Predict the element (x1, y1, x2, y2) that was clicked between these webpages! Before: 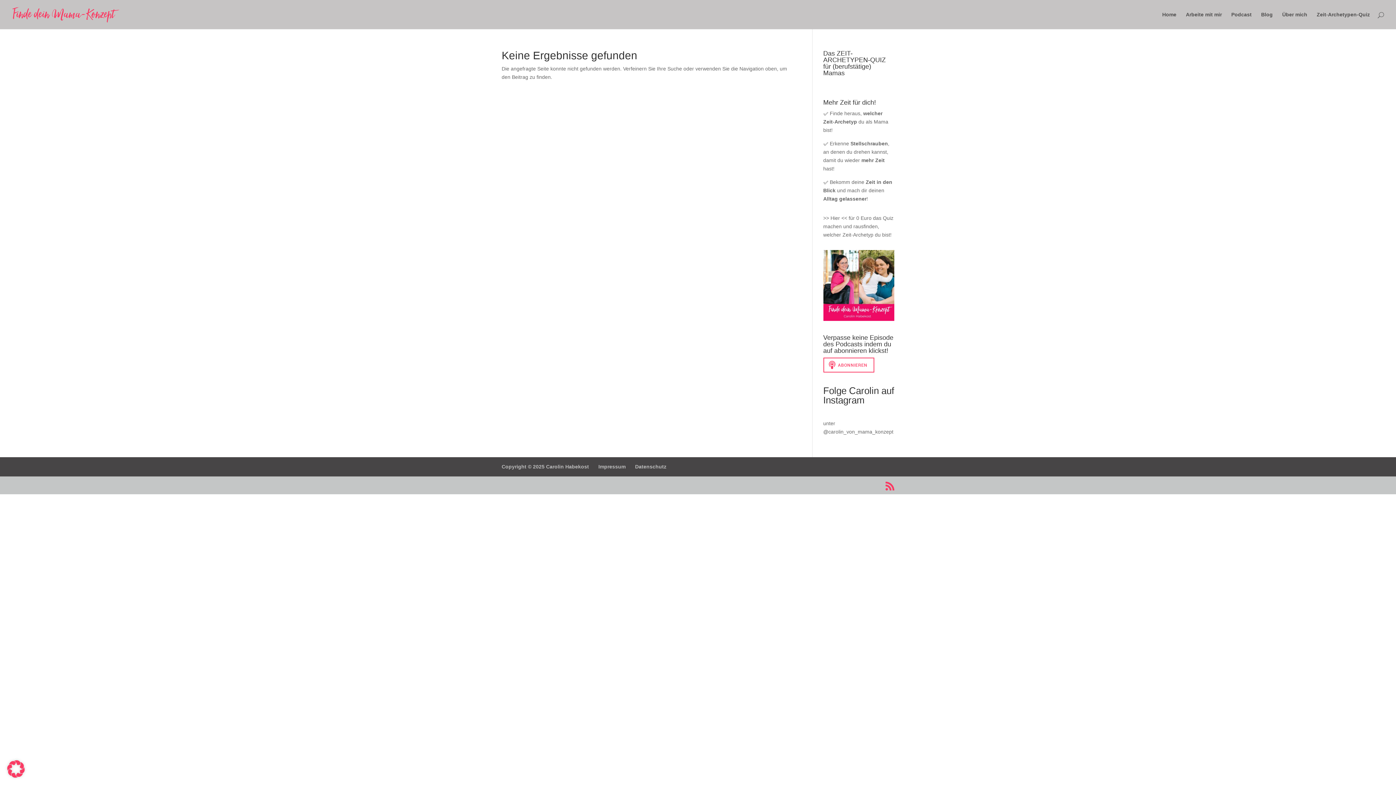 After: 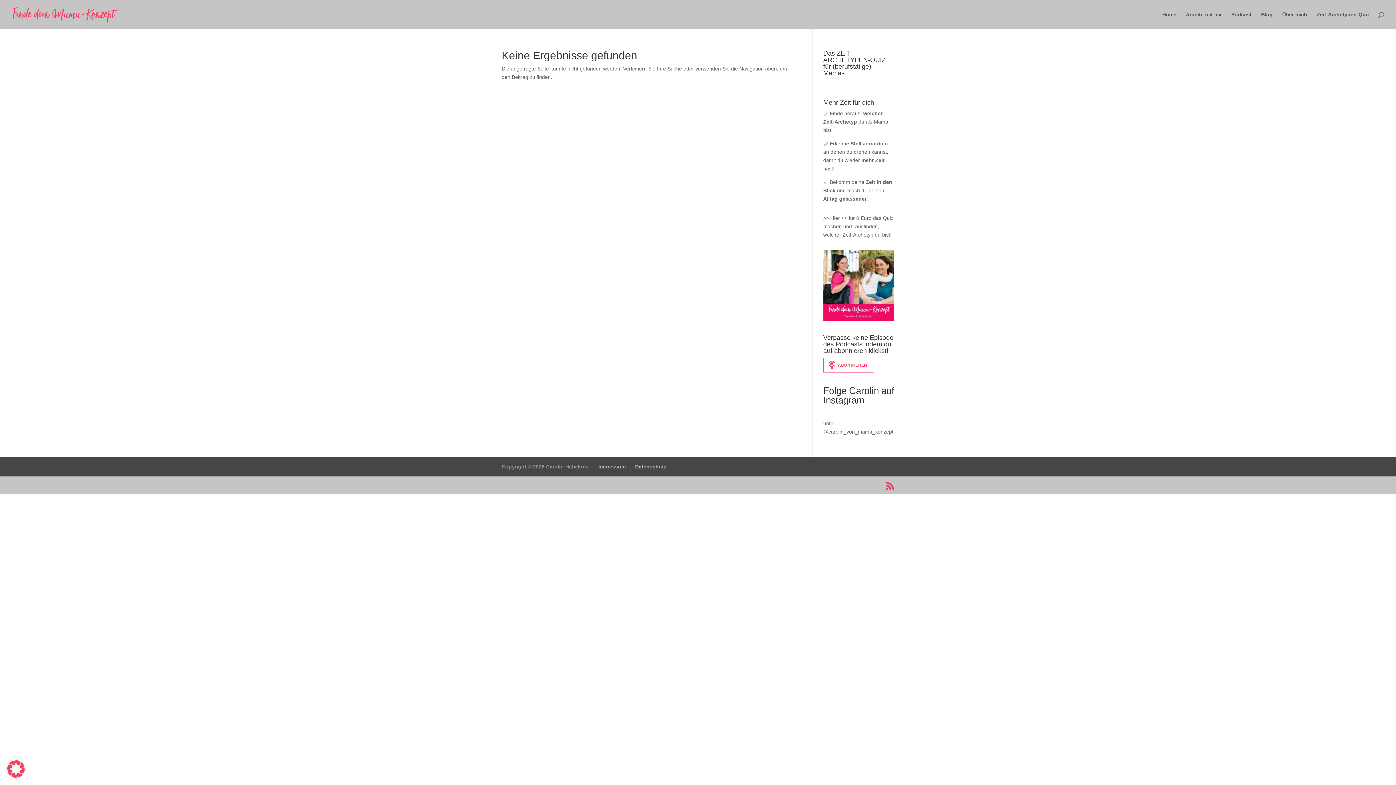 Action: bbox: (501, 464, 589, 469) label: Copyright © 2025 Carolin Habekost